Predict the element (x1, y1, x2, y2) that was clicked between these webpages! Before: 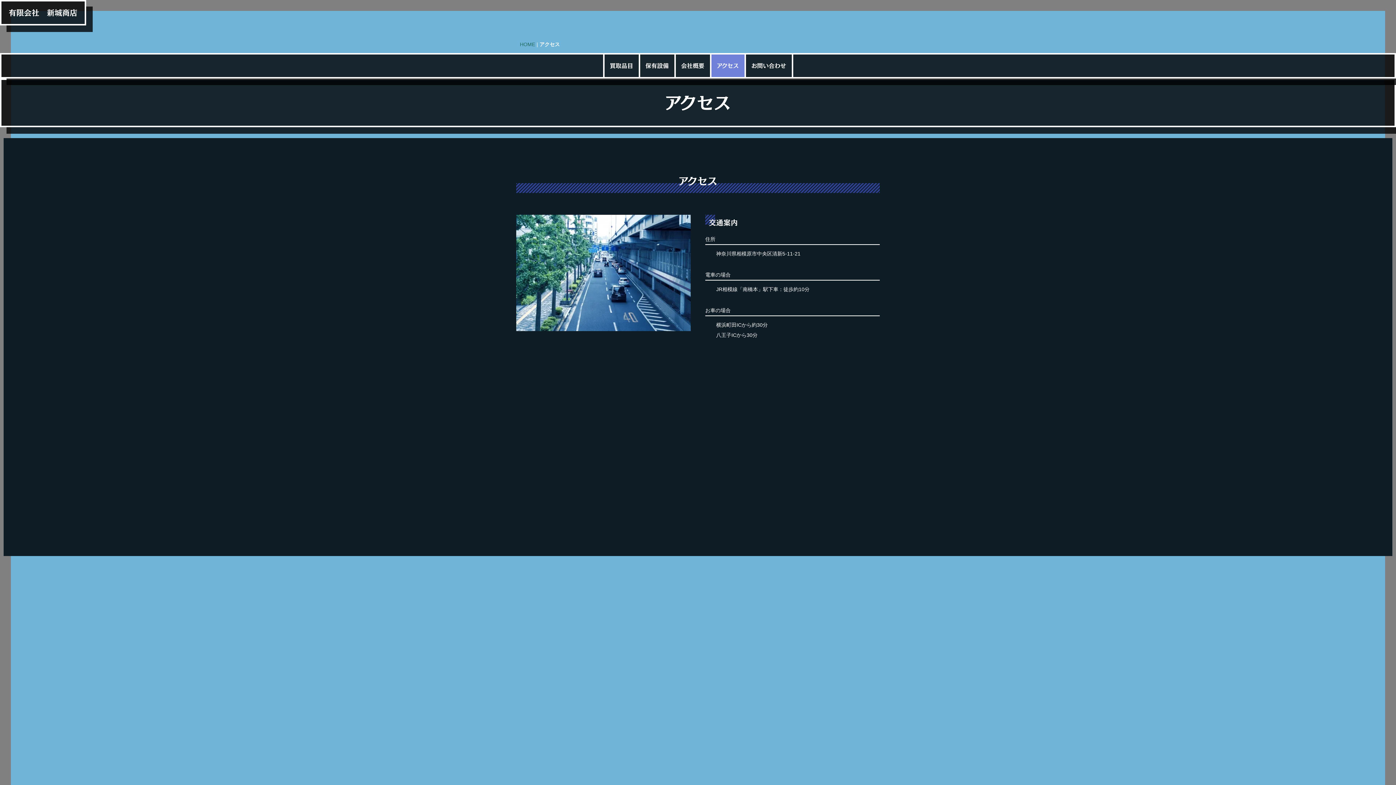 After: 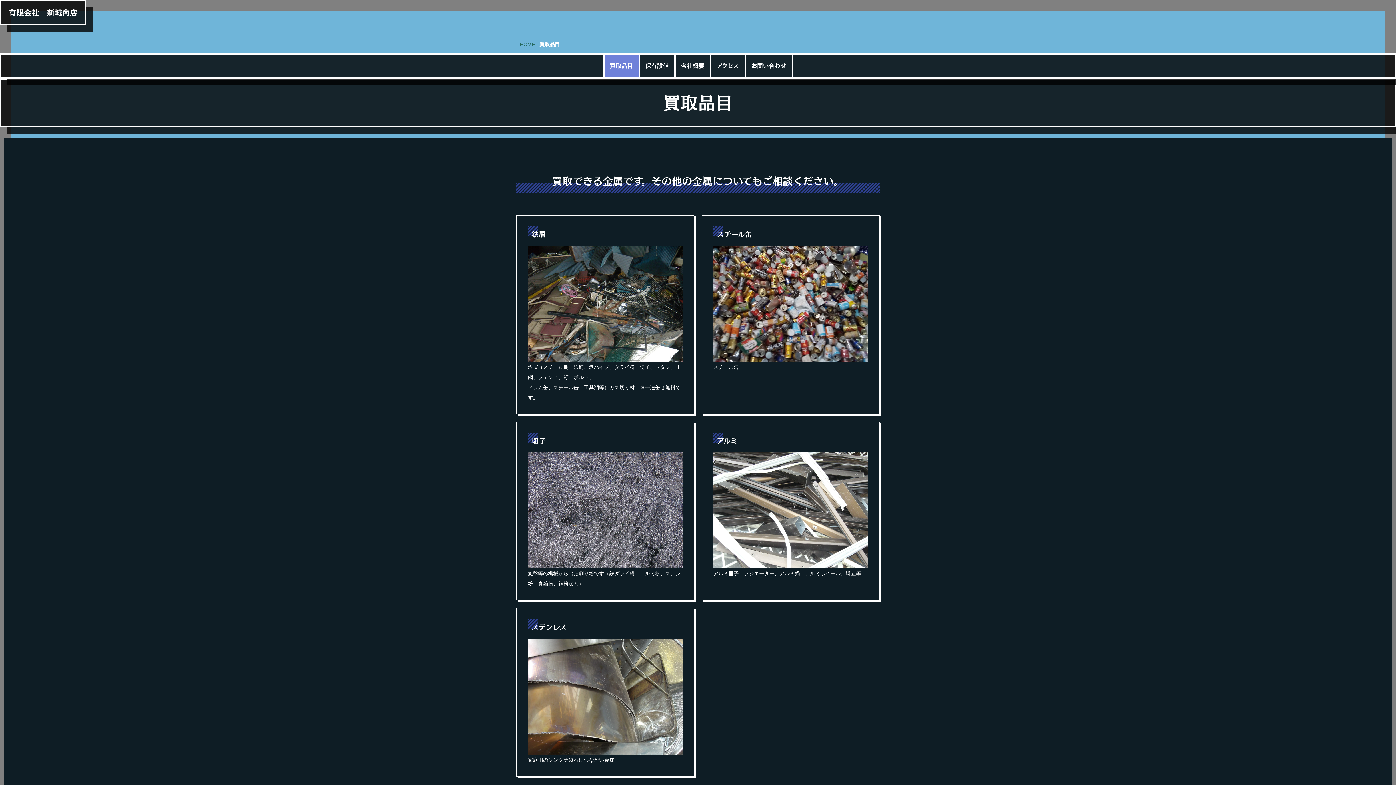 Action: bbox: (604, 54, 638, 77) label: 買取品目